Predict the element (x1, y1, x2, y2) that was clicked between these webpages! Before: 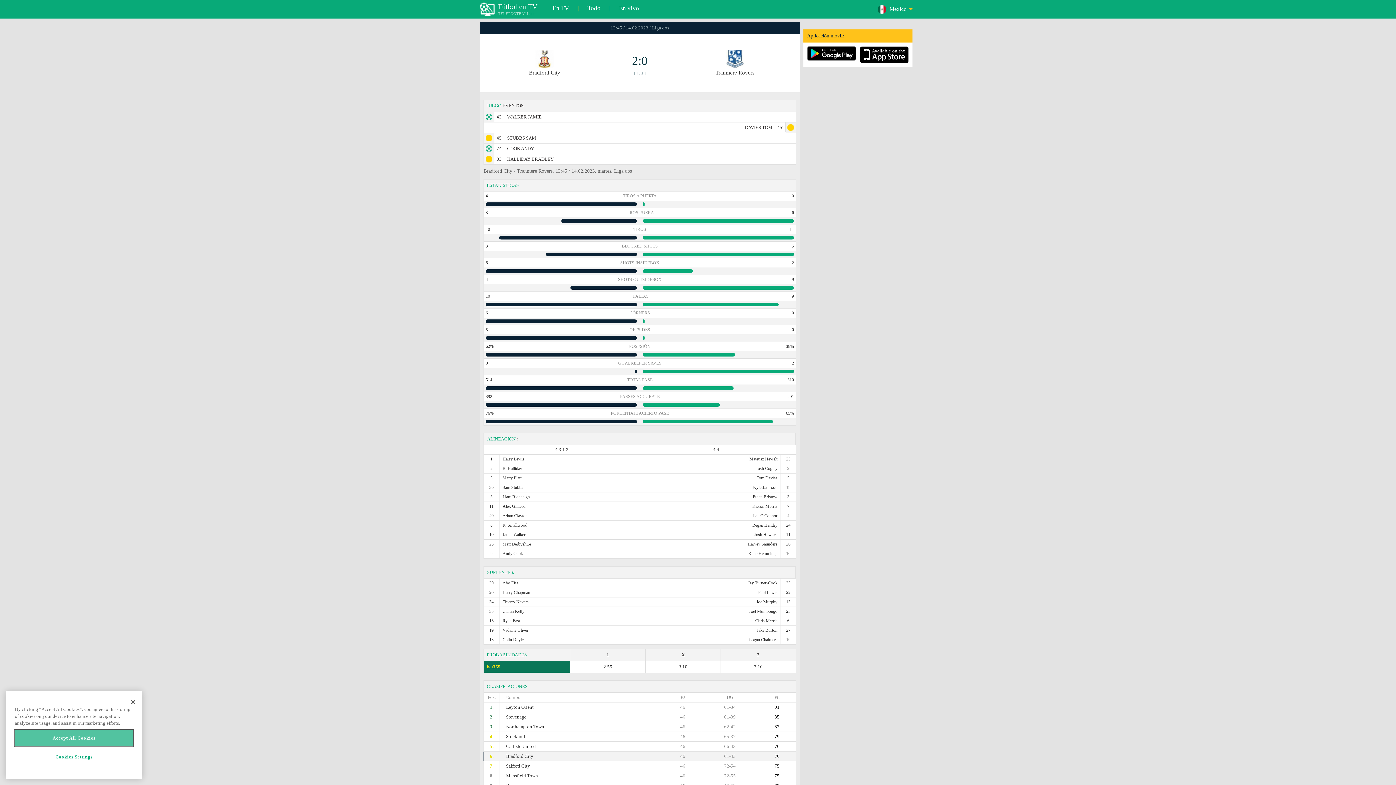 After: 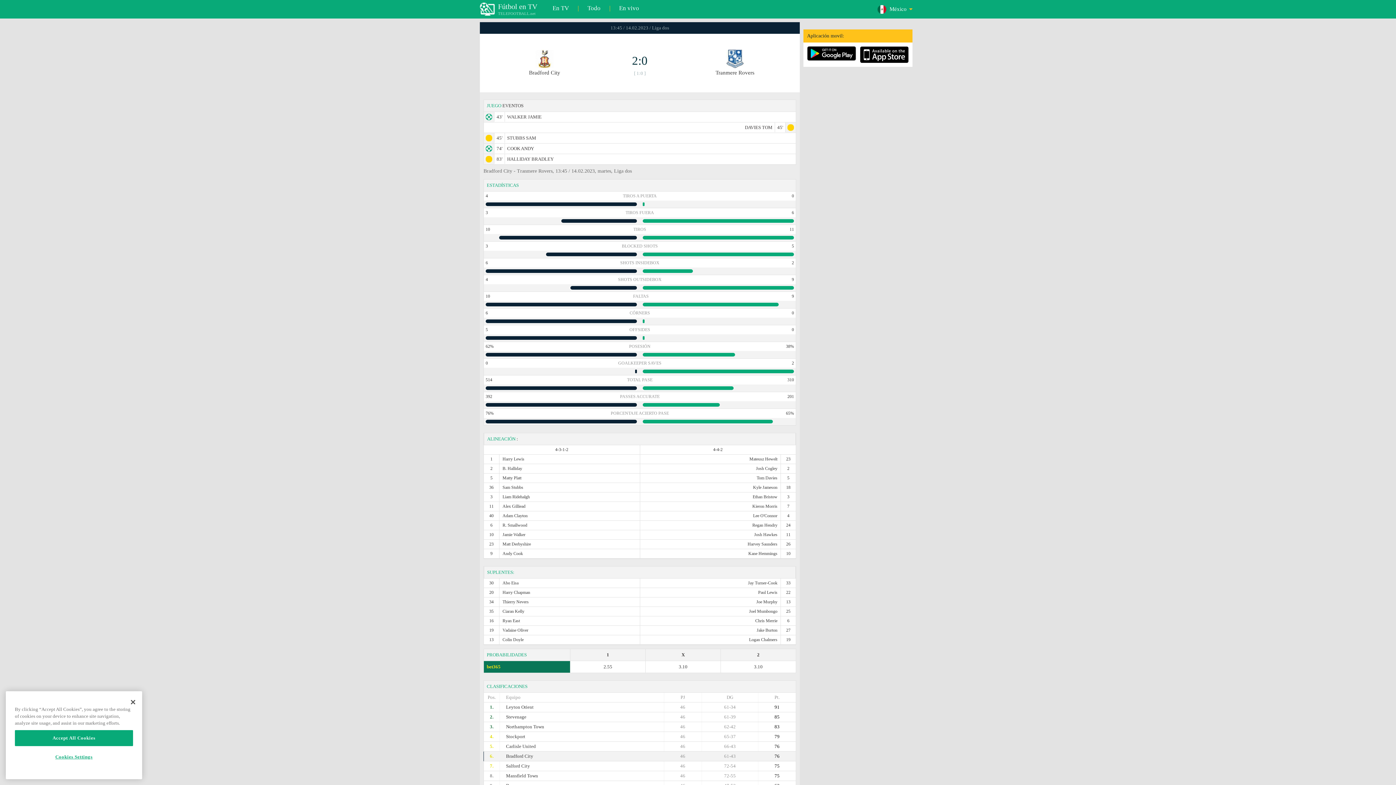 Action: bbox: (860, 59, 909, 64)